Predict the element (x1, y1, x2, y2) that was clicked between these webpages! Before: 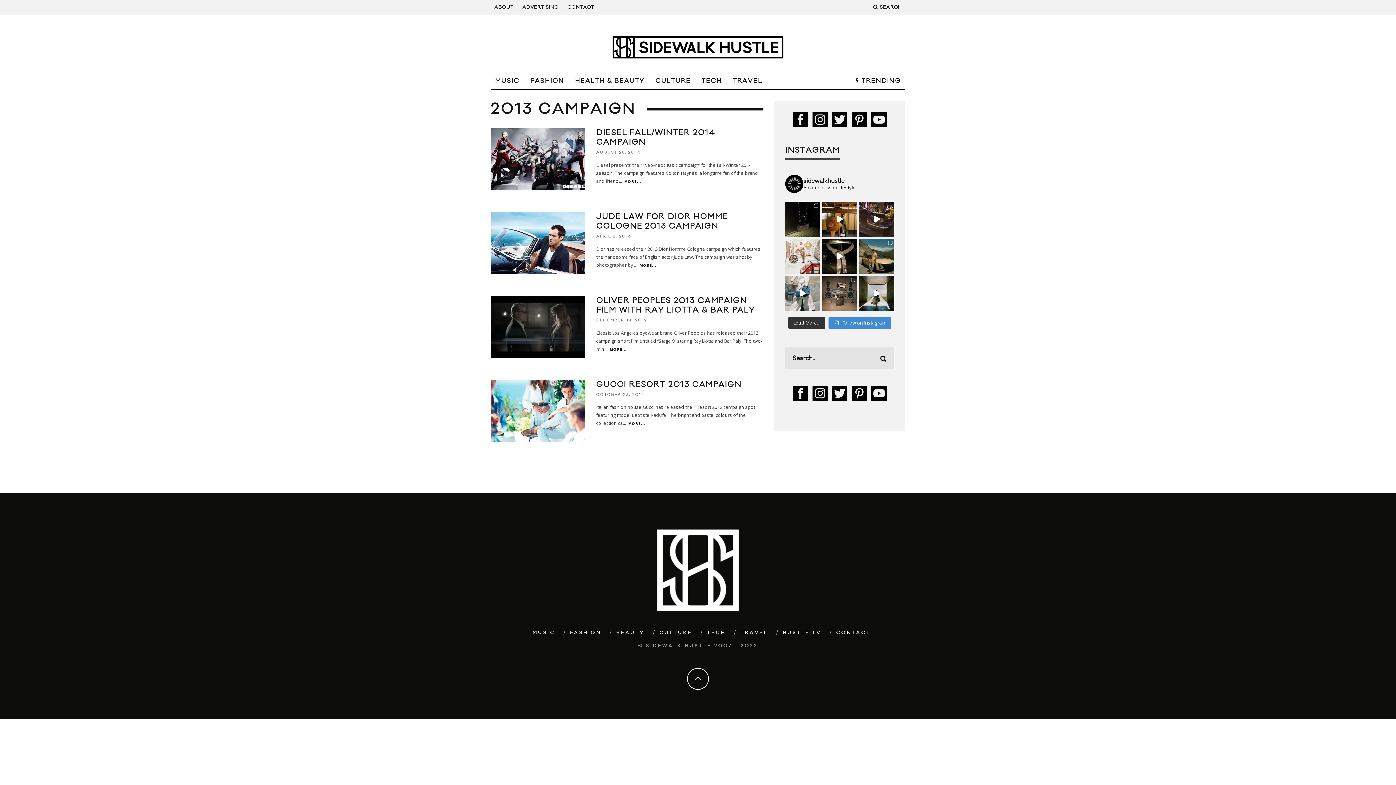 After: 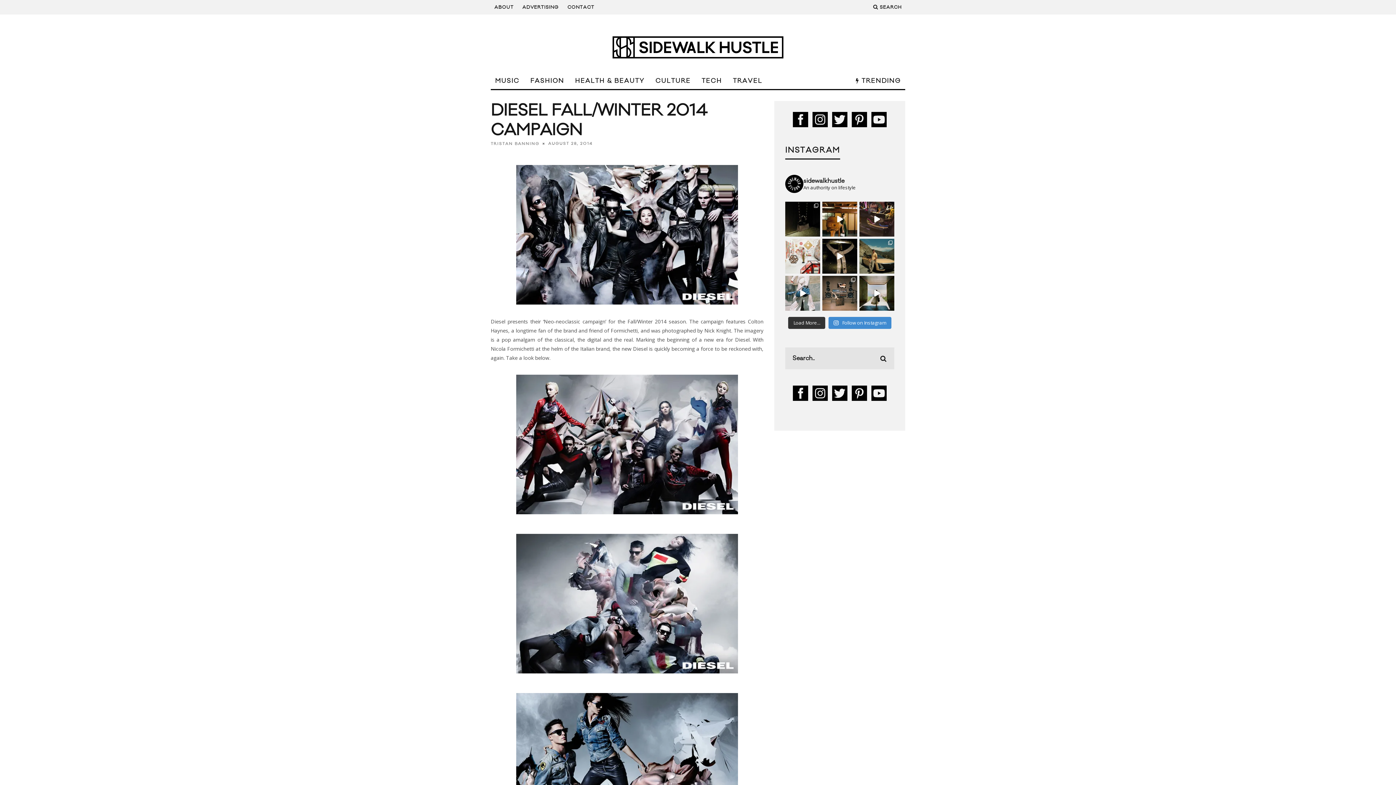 Action: bbox: (490, 128, 585, 190)